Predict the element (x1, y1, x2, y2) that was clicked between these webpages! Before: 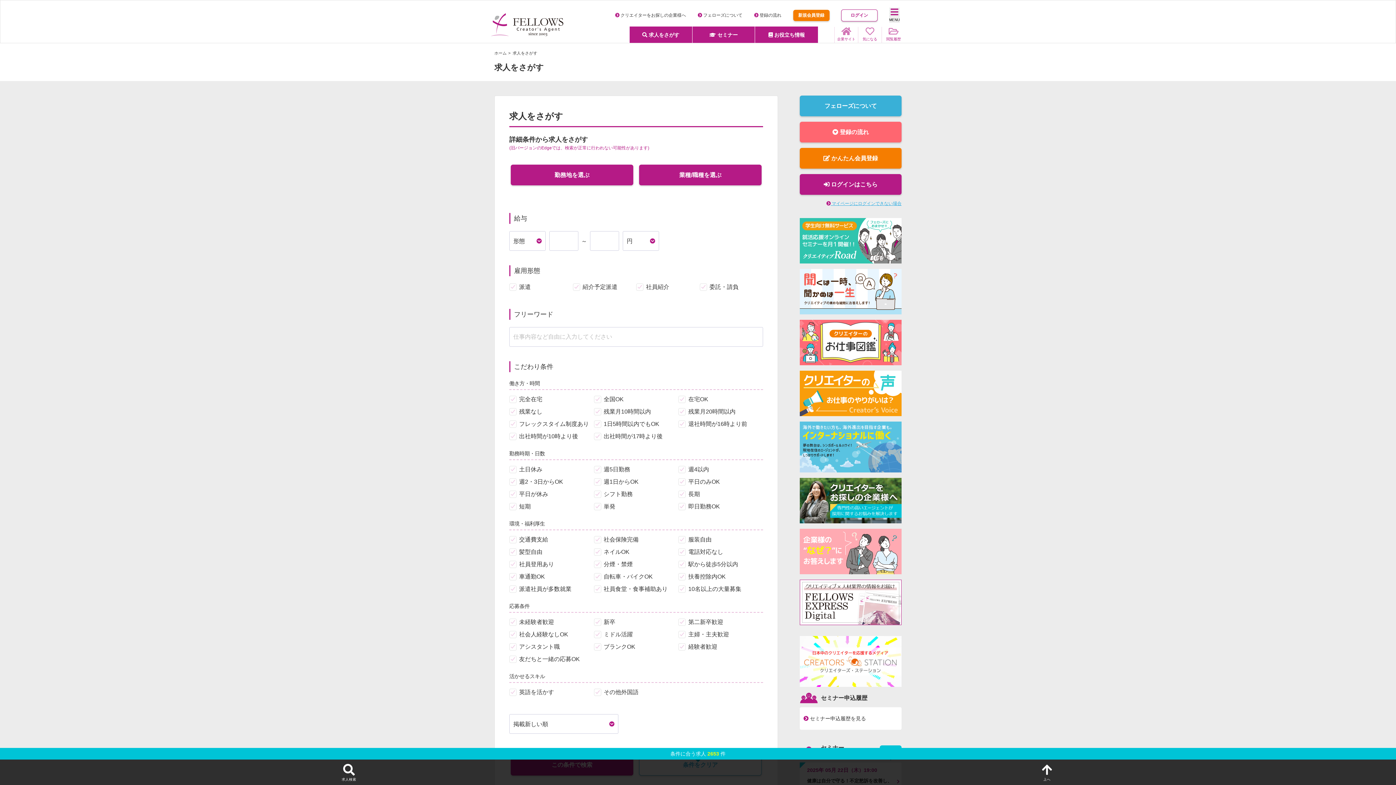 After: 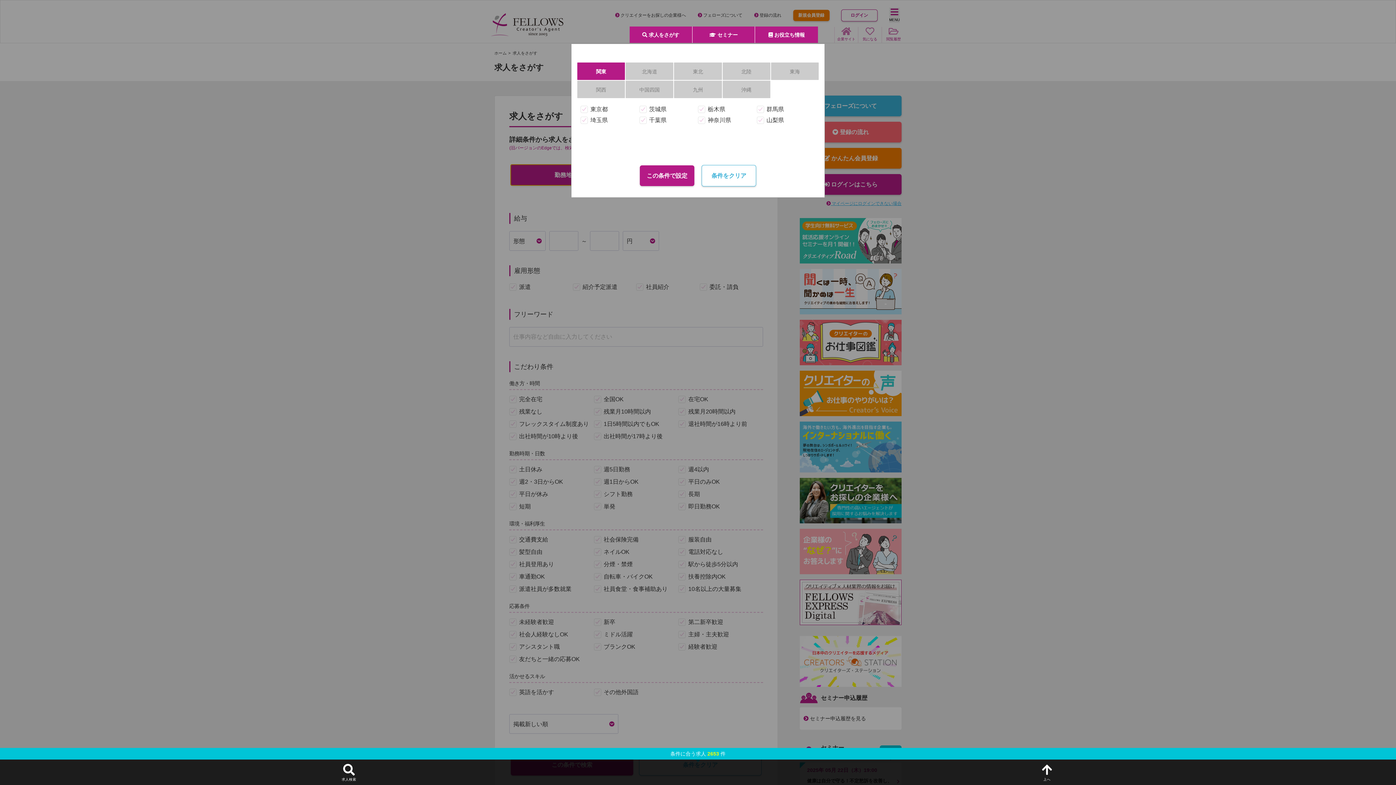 Action: label: 勤務地を選ぶ bbox: (510, 164, 633, 185)